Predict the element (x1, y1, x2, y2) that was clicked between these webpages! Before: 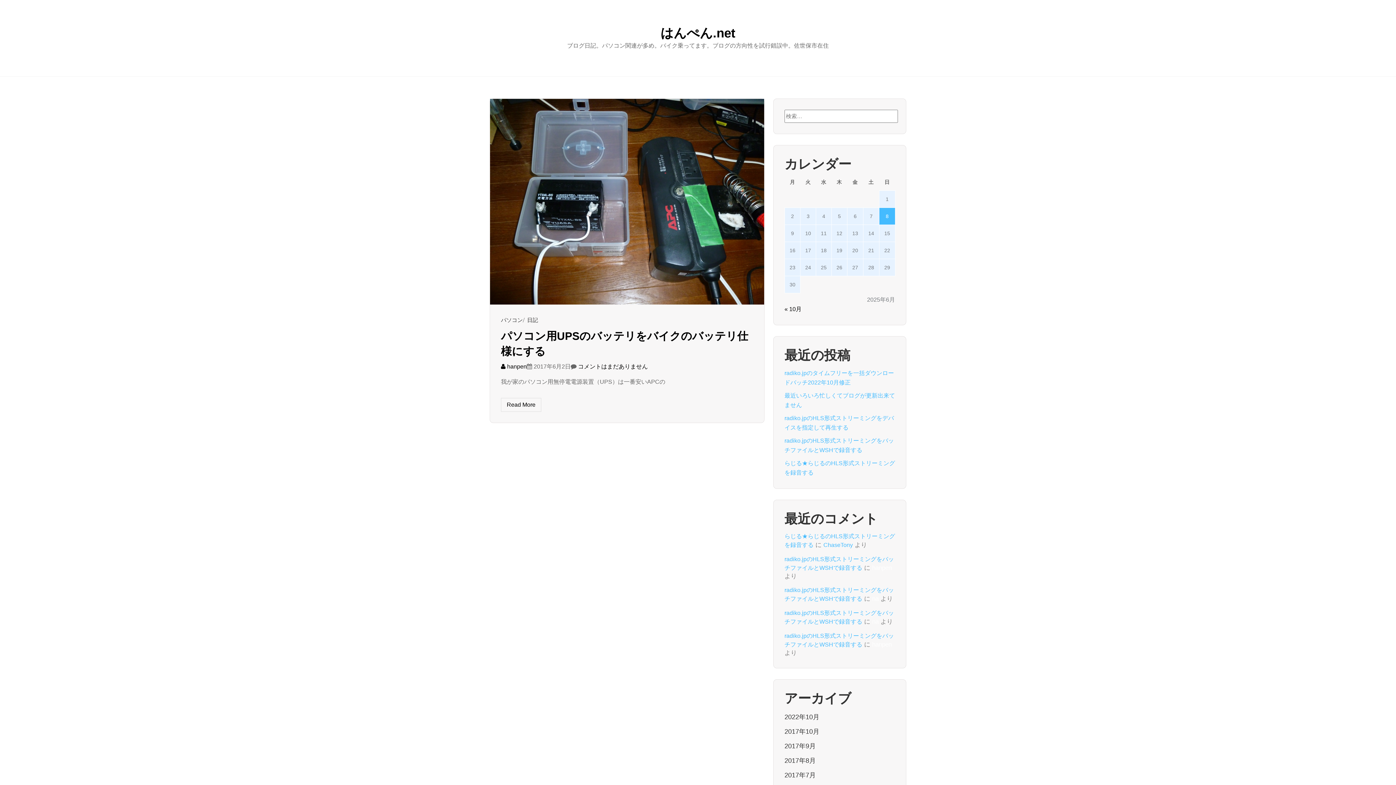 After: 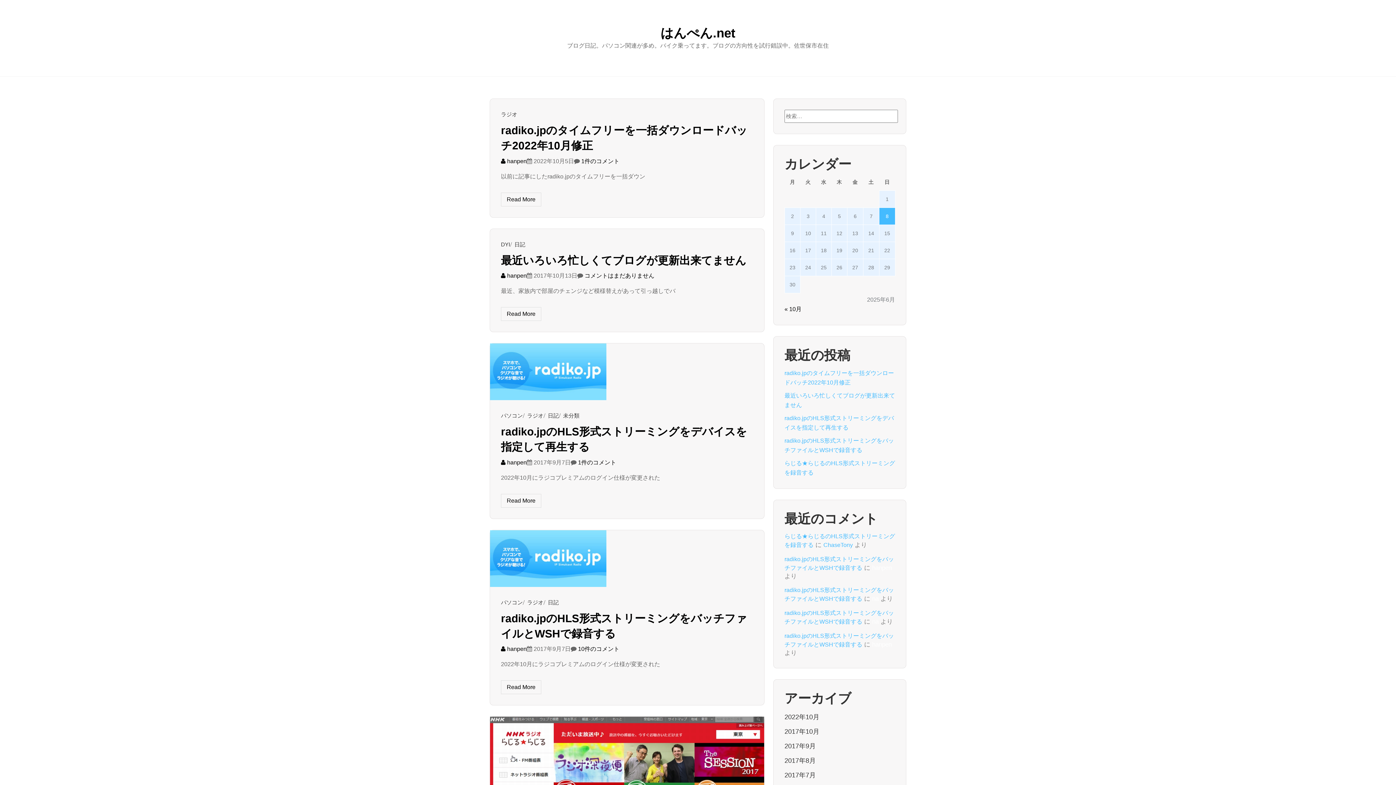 Action: bbox: (660, 25, 735, 40) label: はんぺん.net